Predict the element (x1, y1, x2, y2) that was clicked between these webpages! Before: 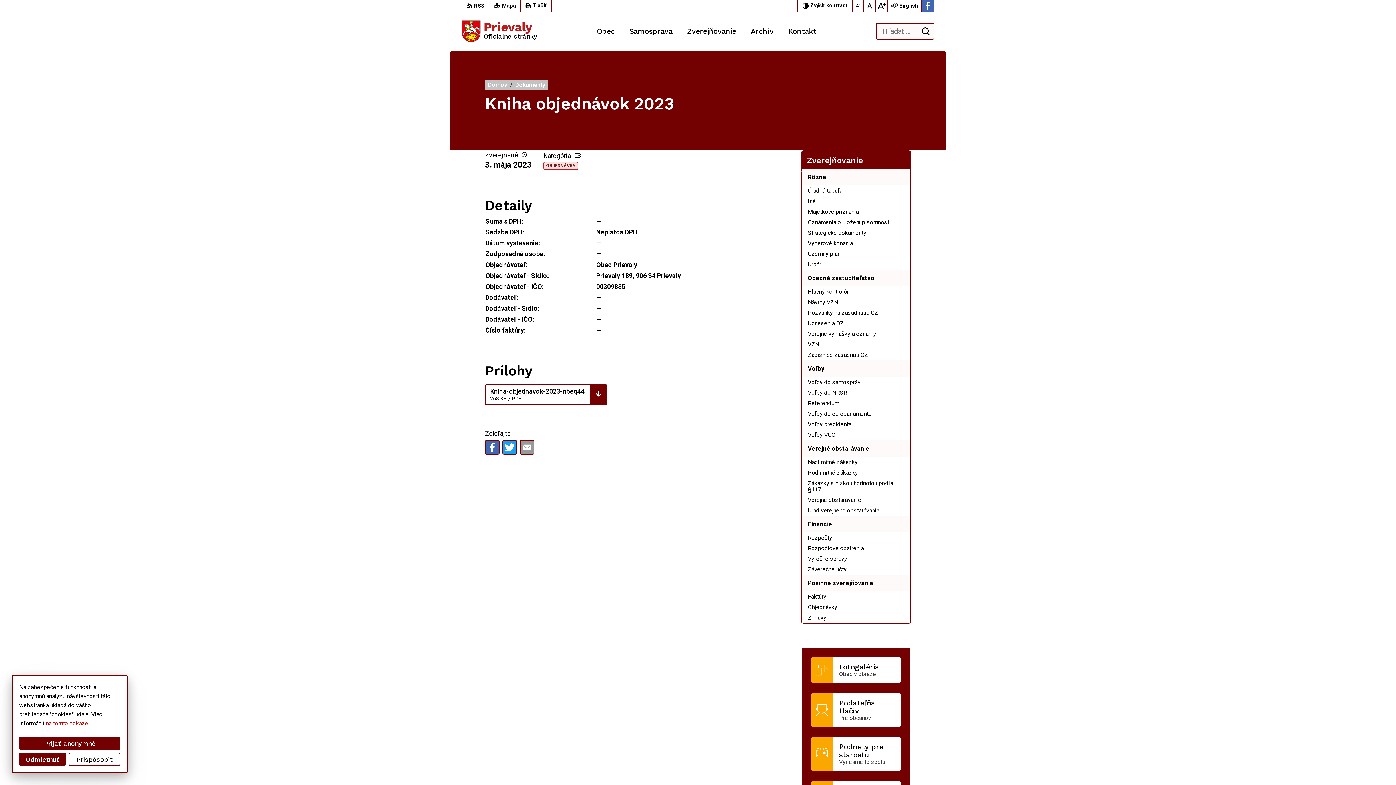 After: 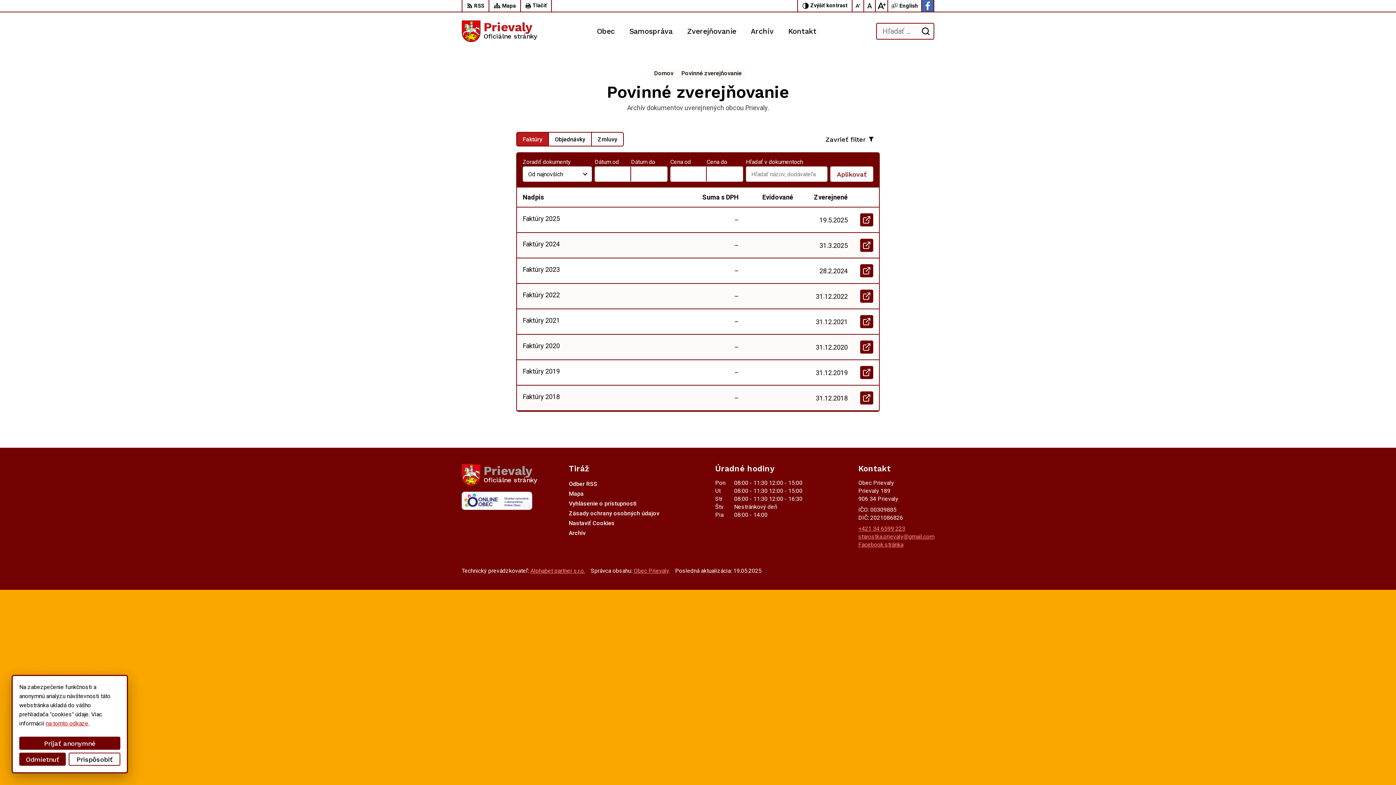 Action: bbox: (802, 591, 910, 602) label: Faktúry